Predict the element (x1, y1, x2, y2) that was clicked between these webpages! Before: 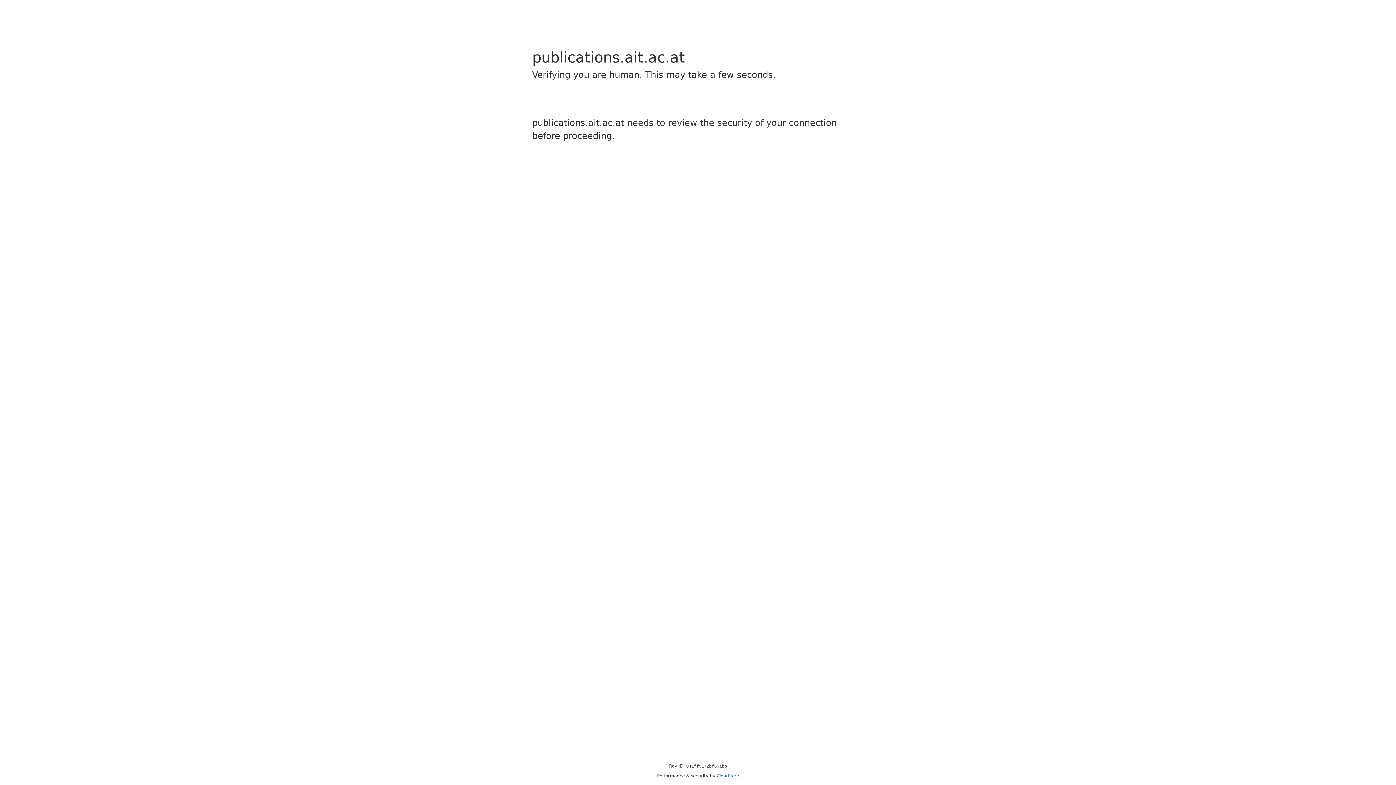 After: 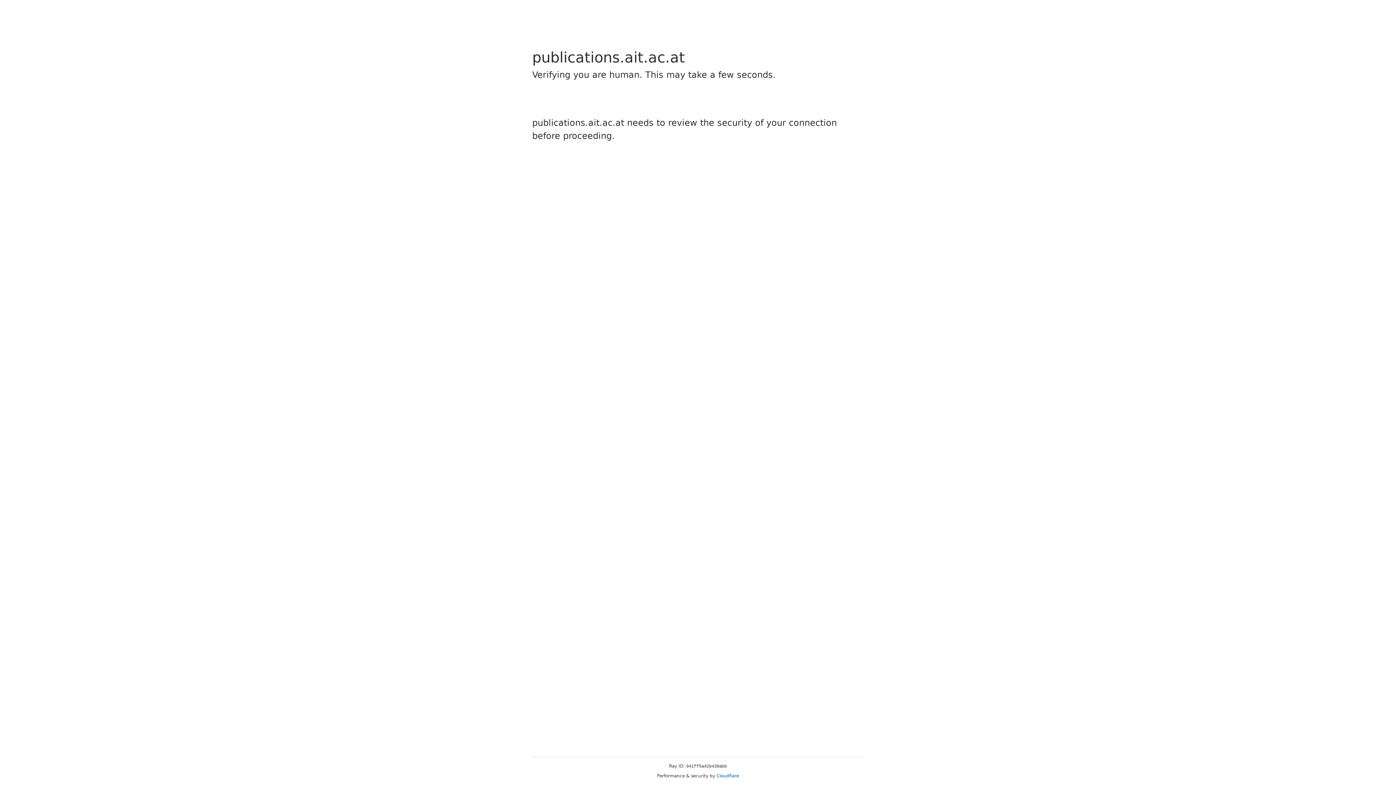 Action: label: Cloudflare bbox: (716, 773, 739, 778)